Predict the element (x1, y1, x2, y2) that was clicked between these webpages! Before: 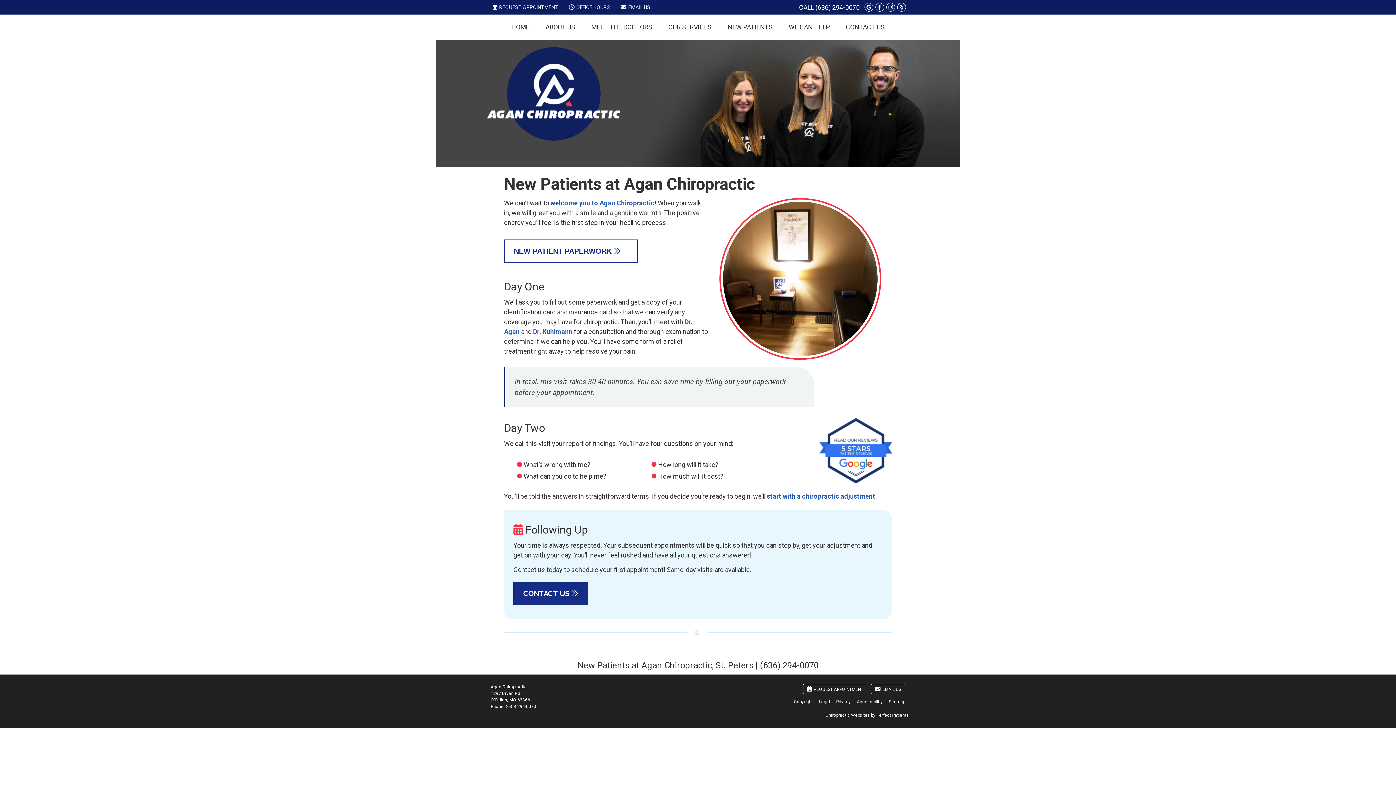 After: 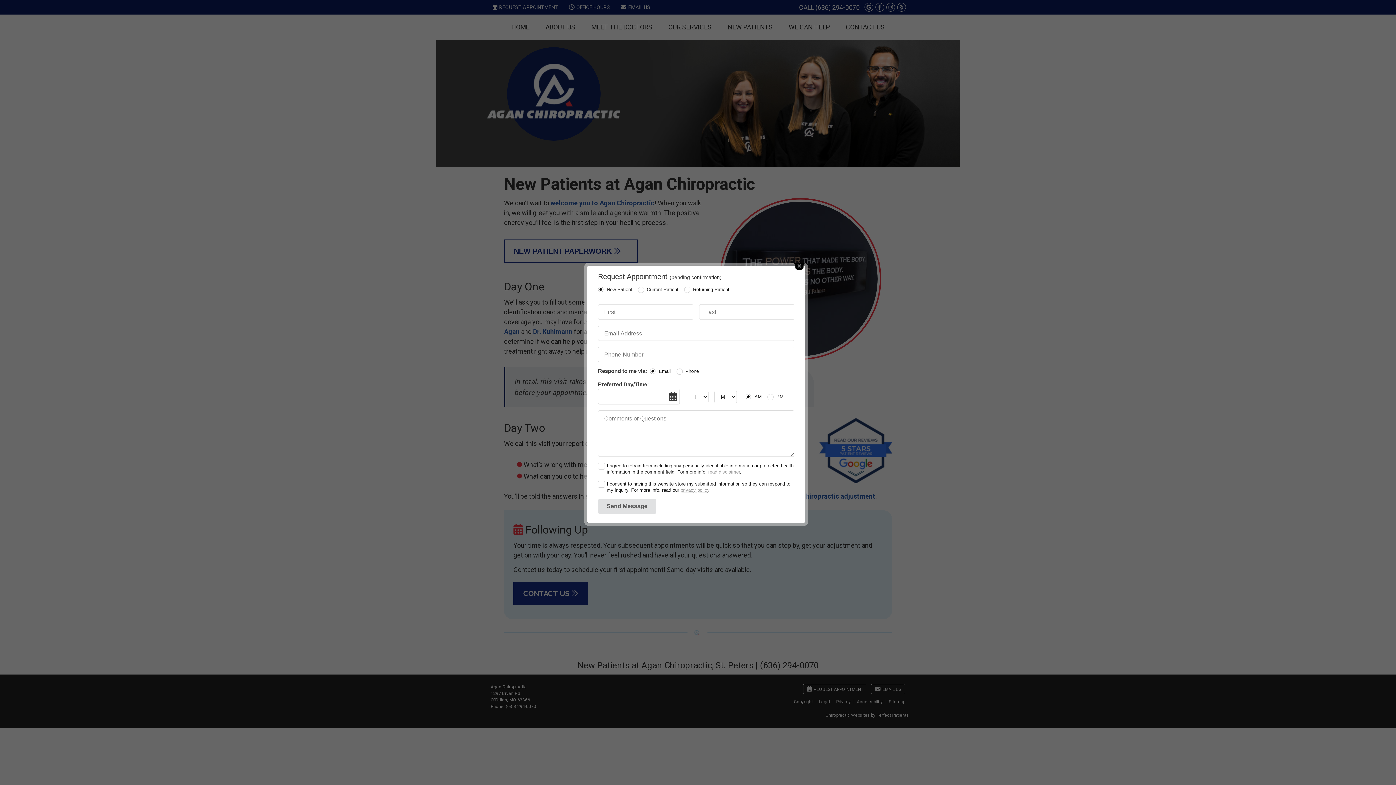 Action: bbox: (803, 684, 867, 694) label: REQUEST APPOINTMENT